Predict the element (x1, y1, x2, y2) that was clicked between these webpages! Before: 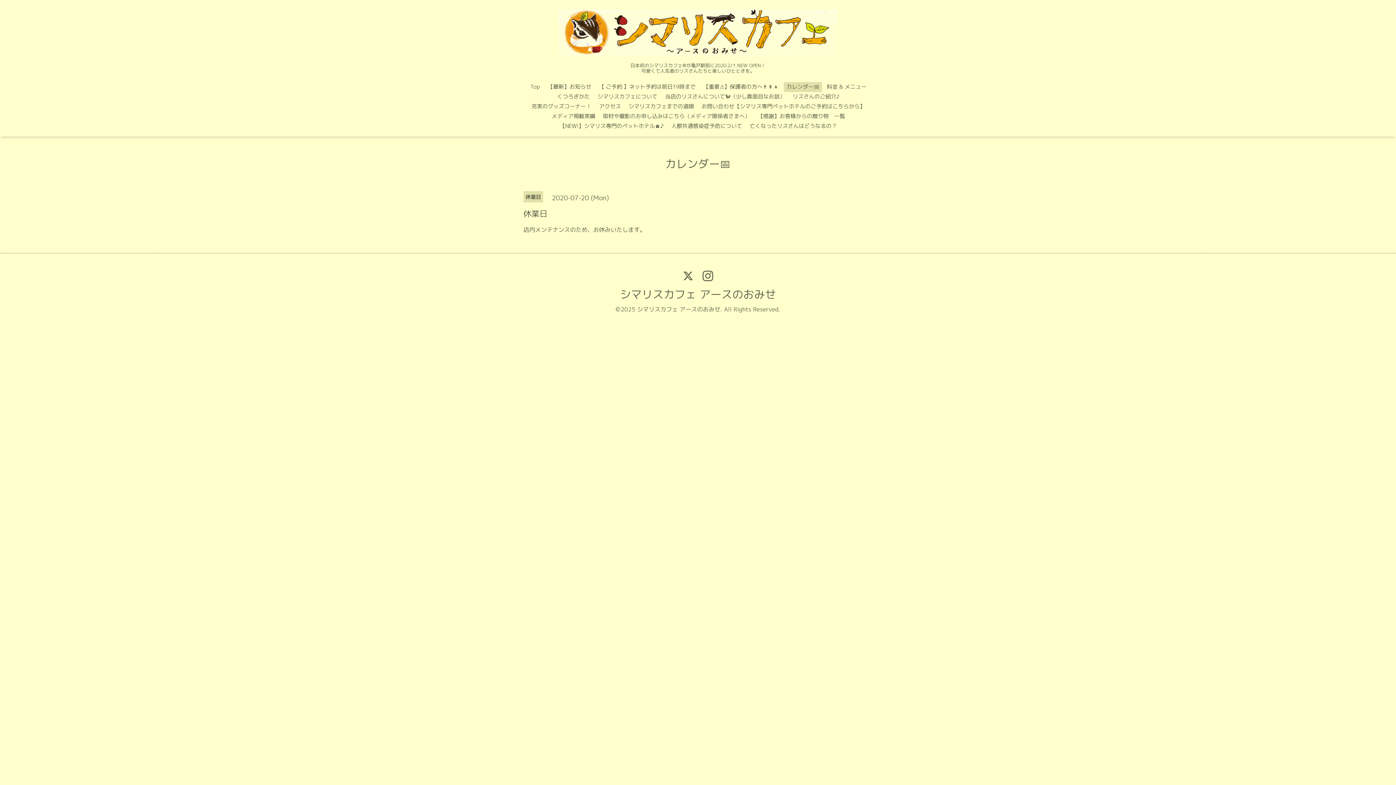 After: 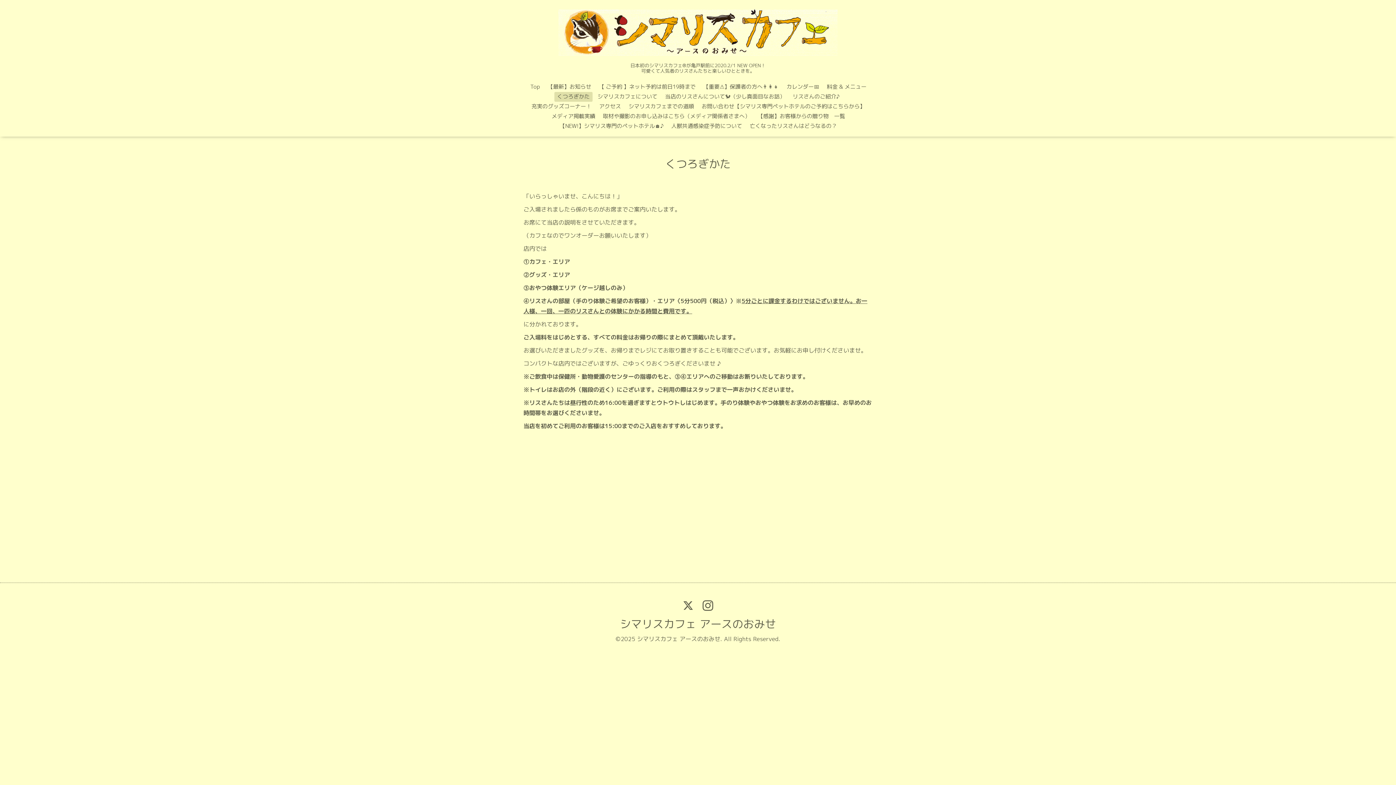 Action: bbox: (554, 91, 592, 101) label: くつろぎかた